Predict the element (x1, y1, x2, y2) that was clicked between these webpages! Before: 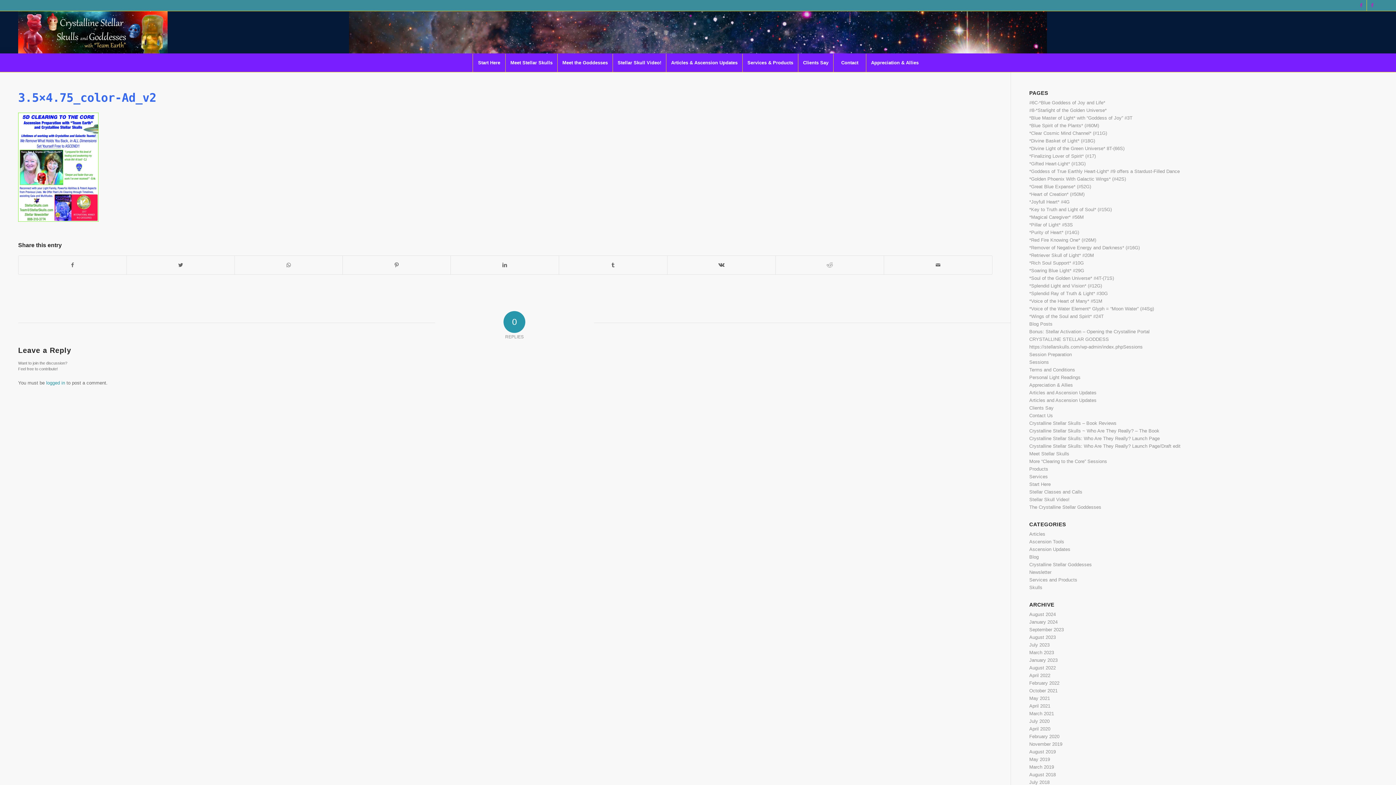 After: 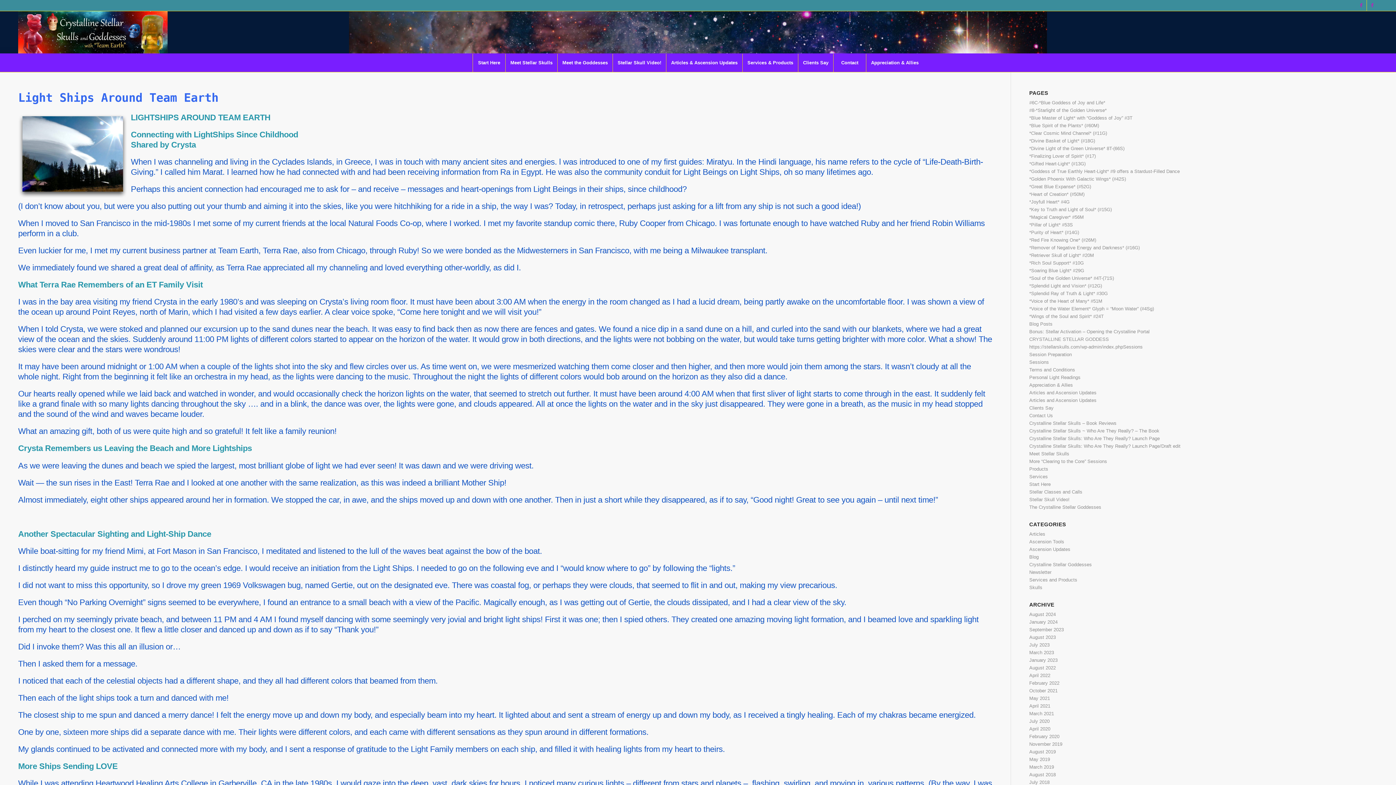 Action: label: July 2023 bbox: (1029, 642, 1049, 648)